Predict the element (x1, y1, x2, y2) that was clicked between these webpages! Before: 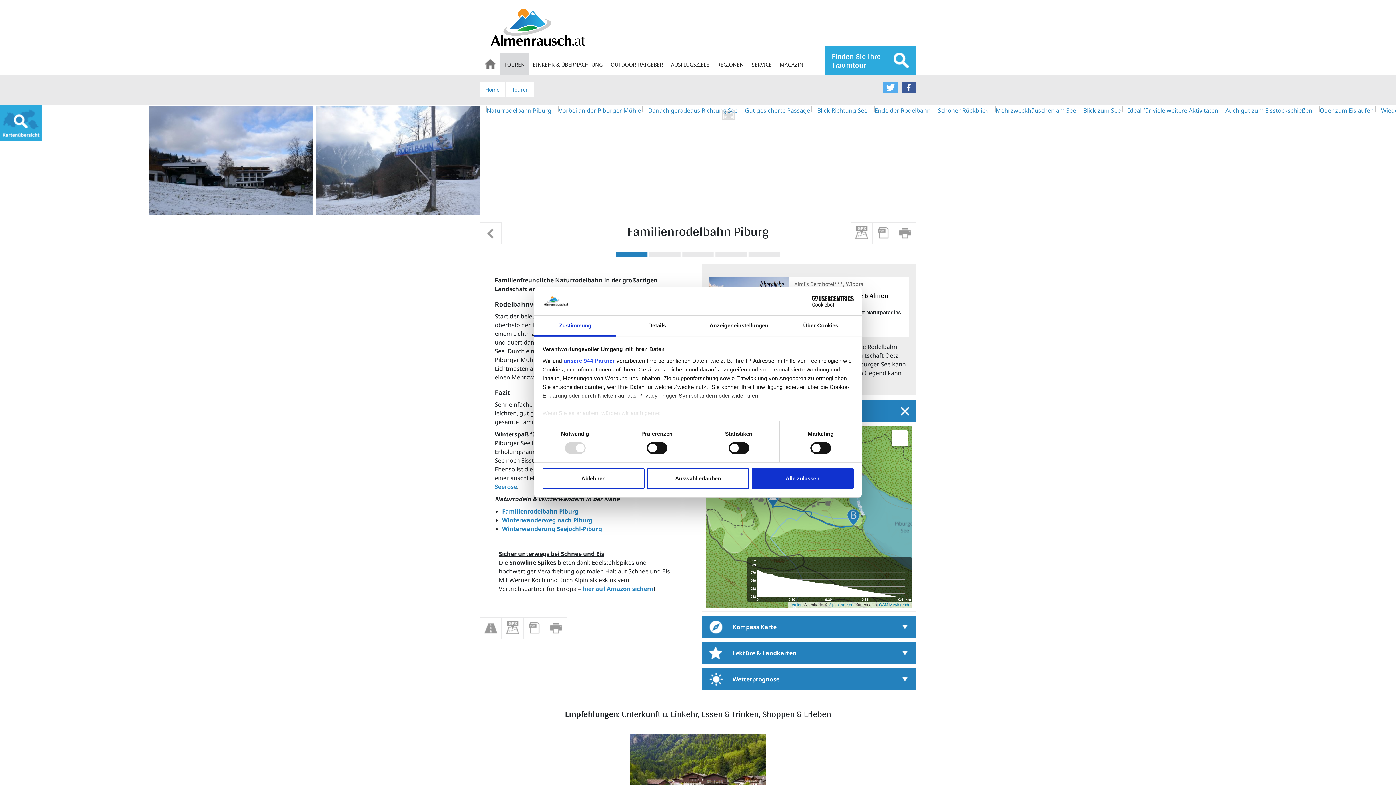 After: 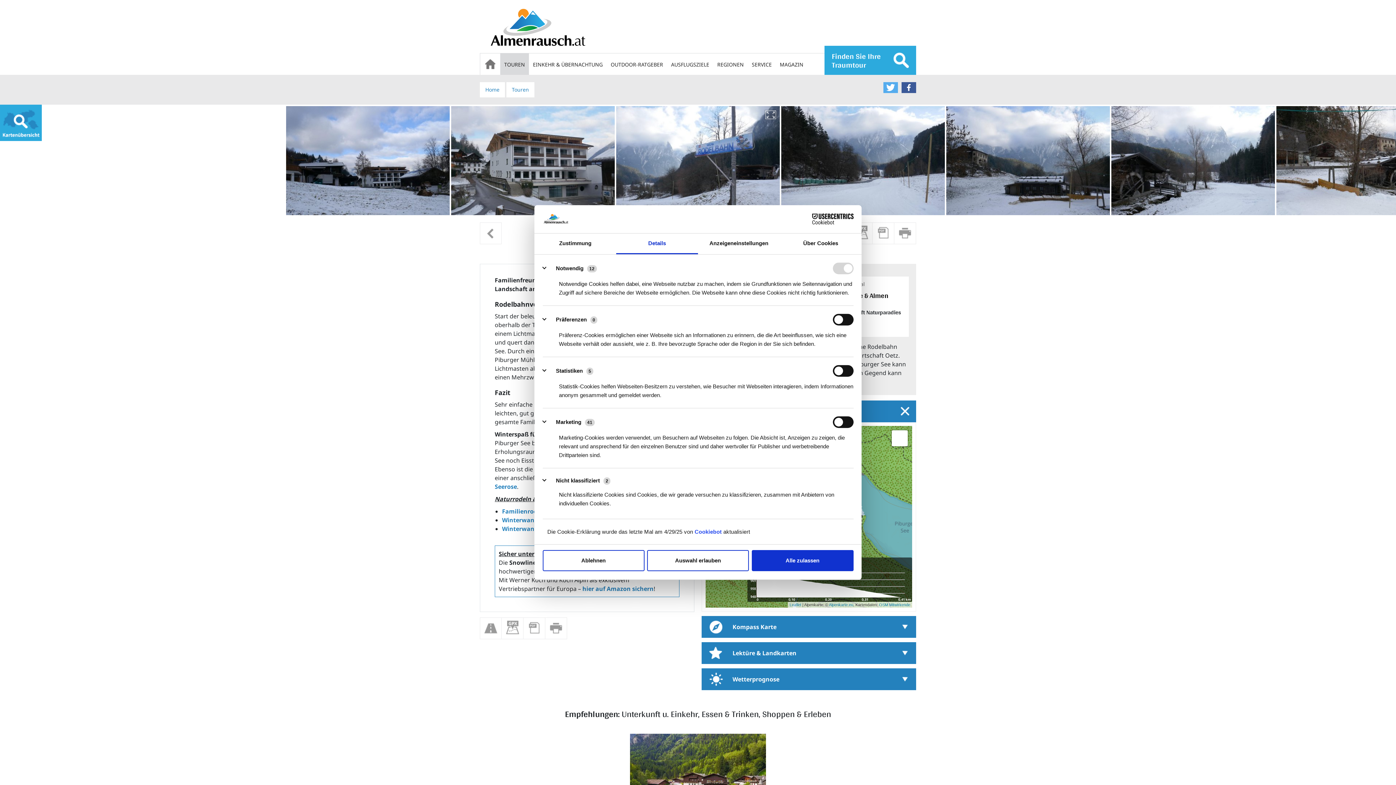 Action: bbox: (616, 315, 698, 336) label: Details